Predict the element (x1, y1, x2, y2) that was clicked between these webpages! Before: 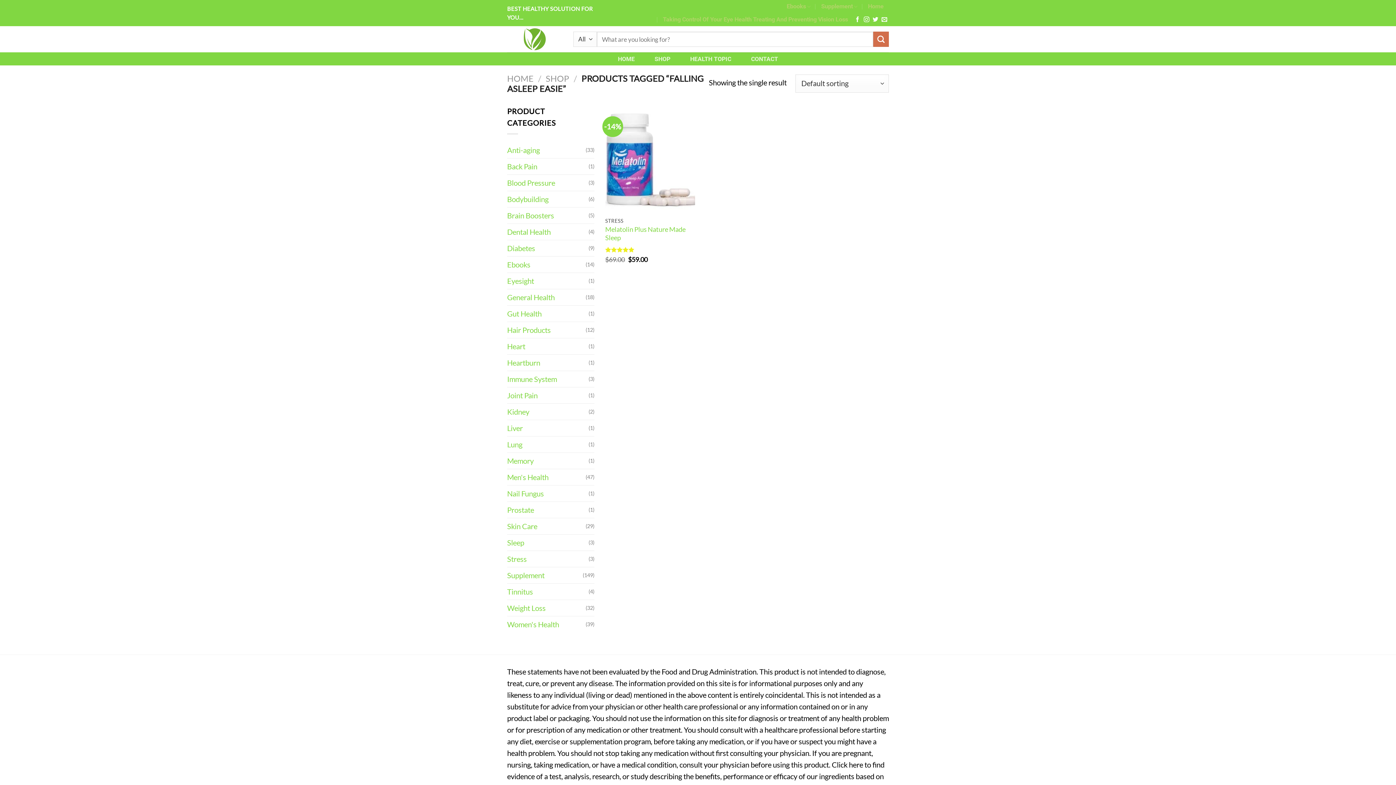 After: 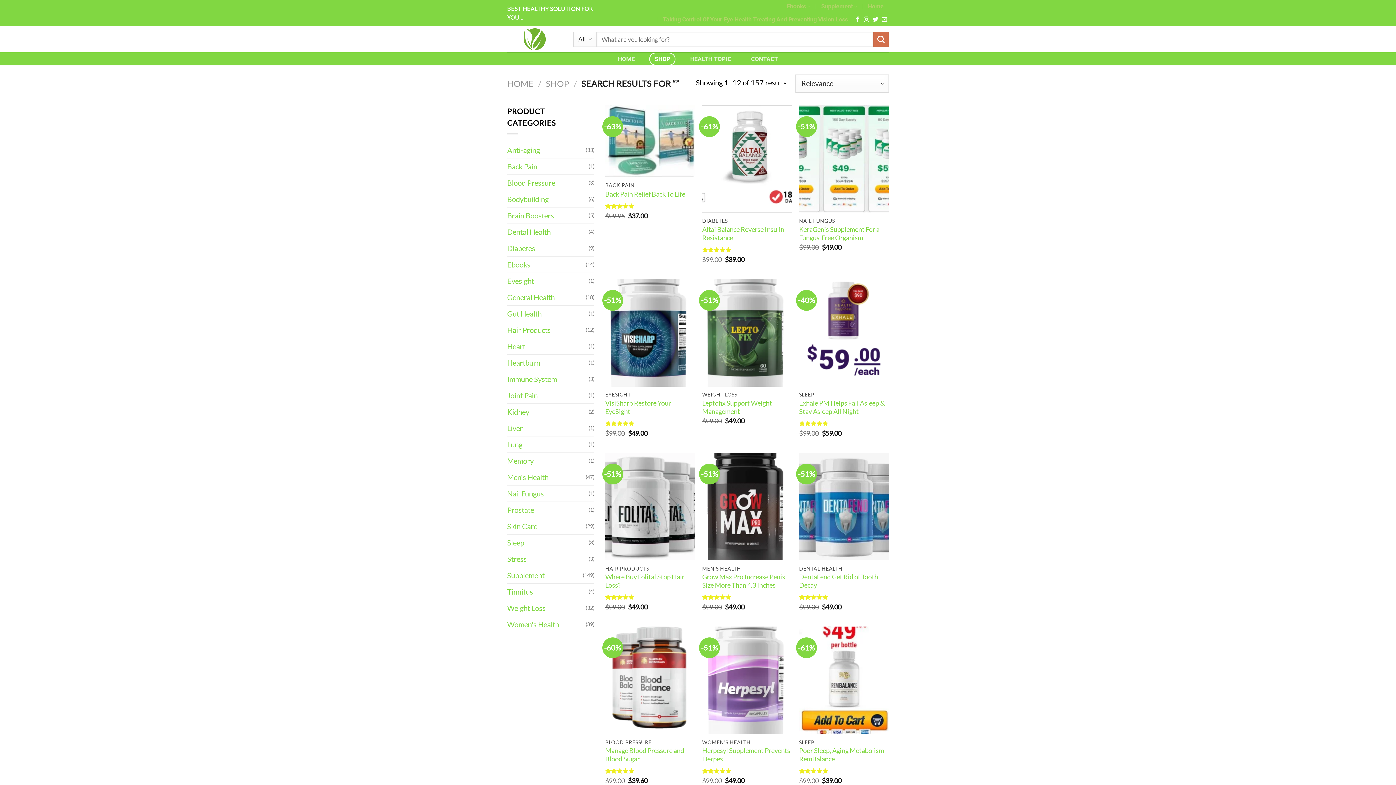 Action: bbox: (873, 31, 889, 46) label: Submit